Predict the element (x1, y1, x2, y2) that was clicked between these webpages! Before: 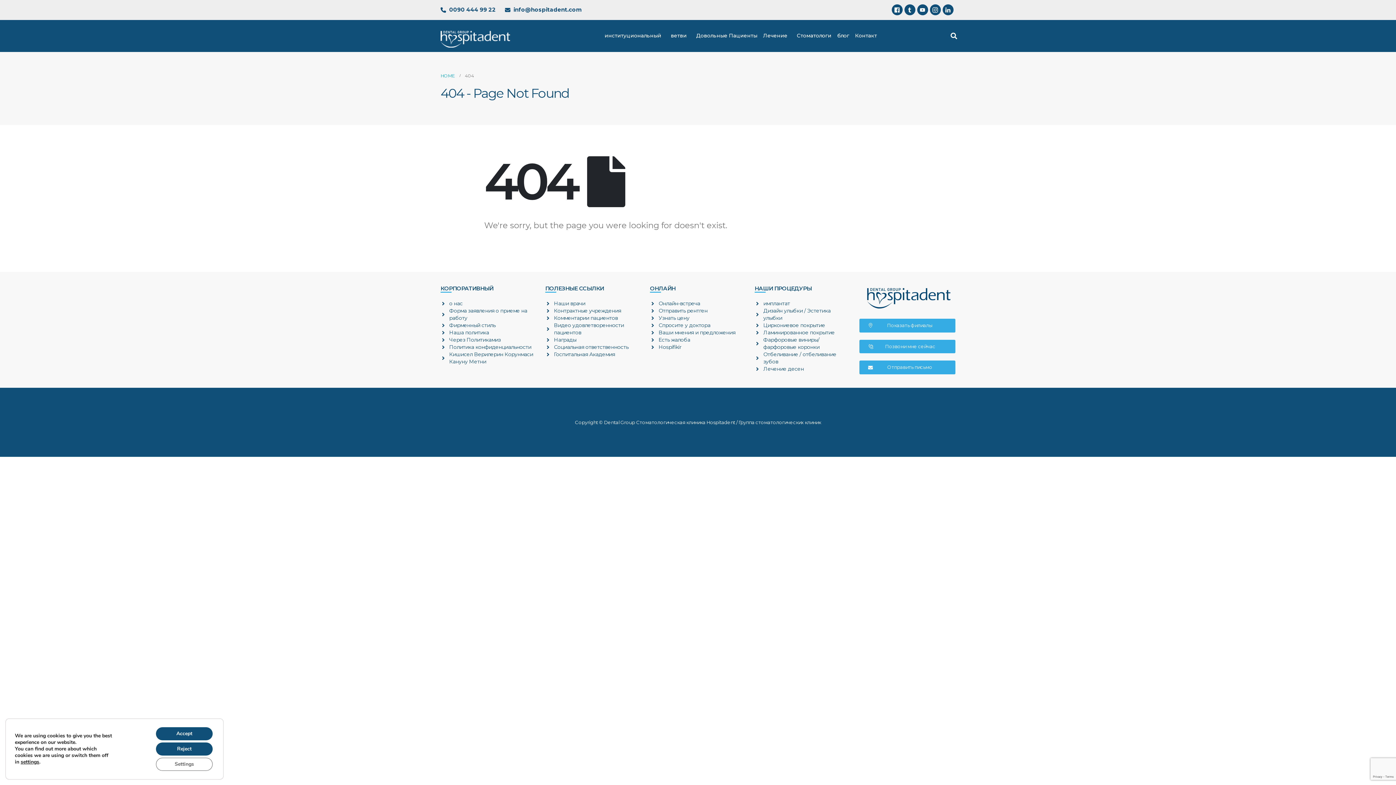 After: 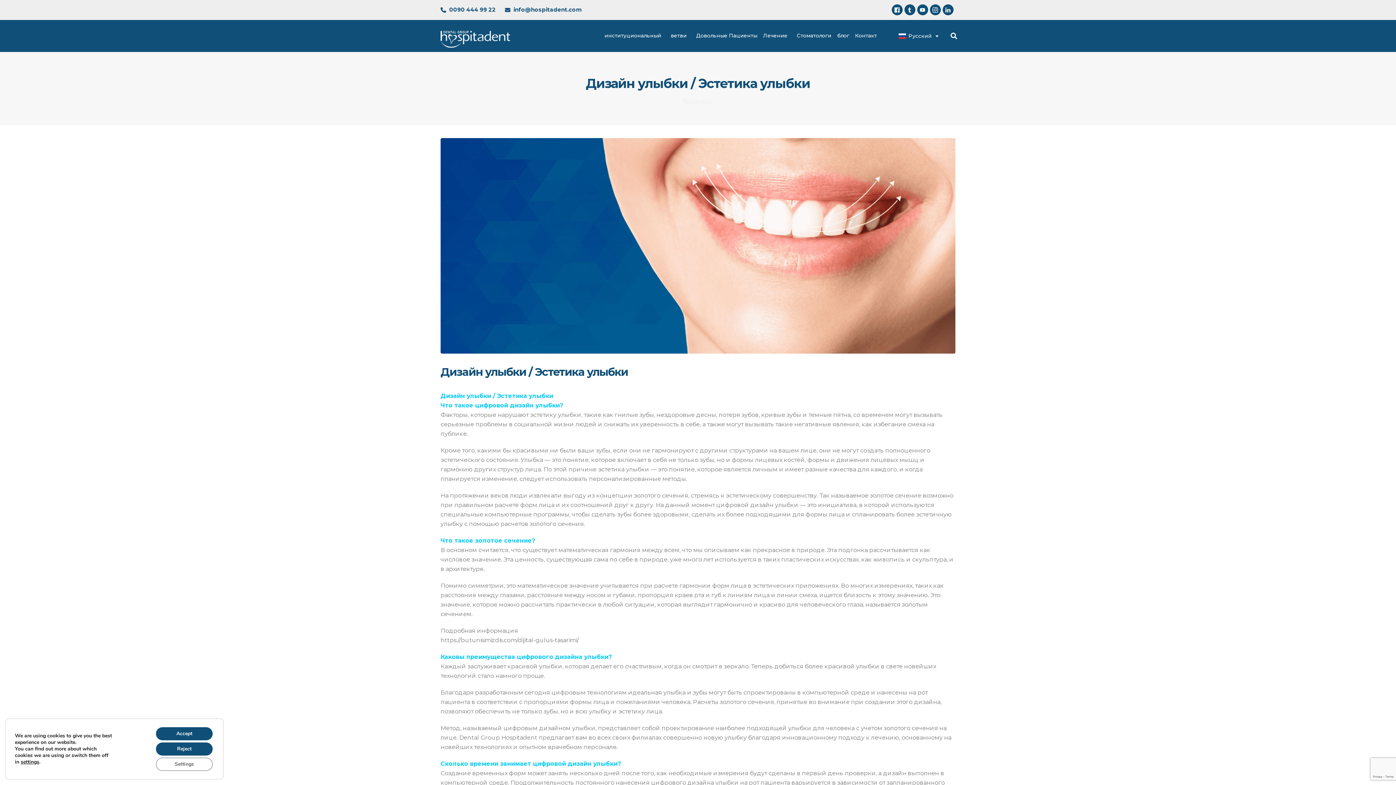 Action: bbox: (754, 307, 850, 321) label: Дизайн улыбки / Эстетика улыбки